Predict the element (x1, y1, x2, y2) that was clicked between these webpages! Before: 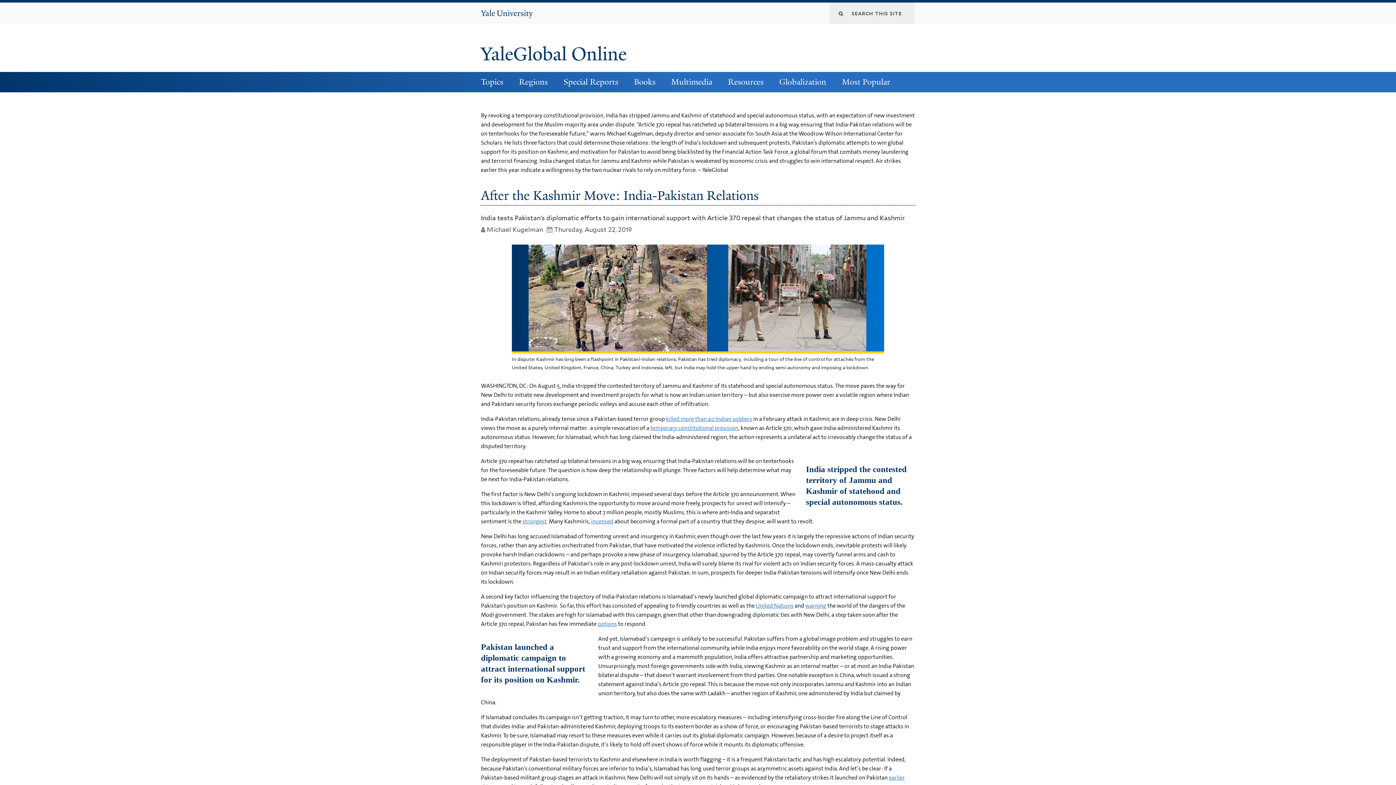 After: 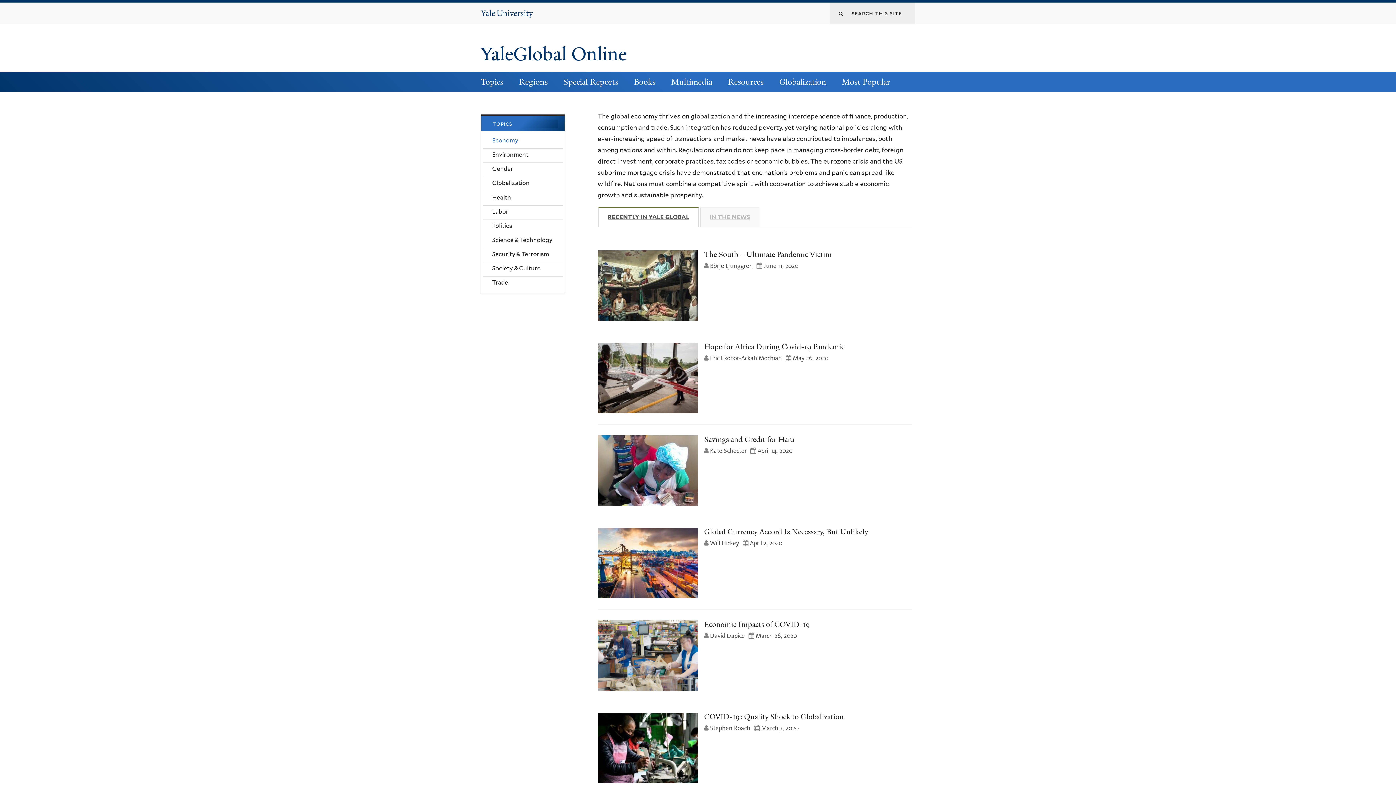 Action: label: Topics bbox: (473, 71, 511, 92)